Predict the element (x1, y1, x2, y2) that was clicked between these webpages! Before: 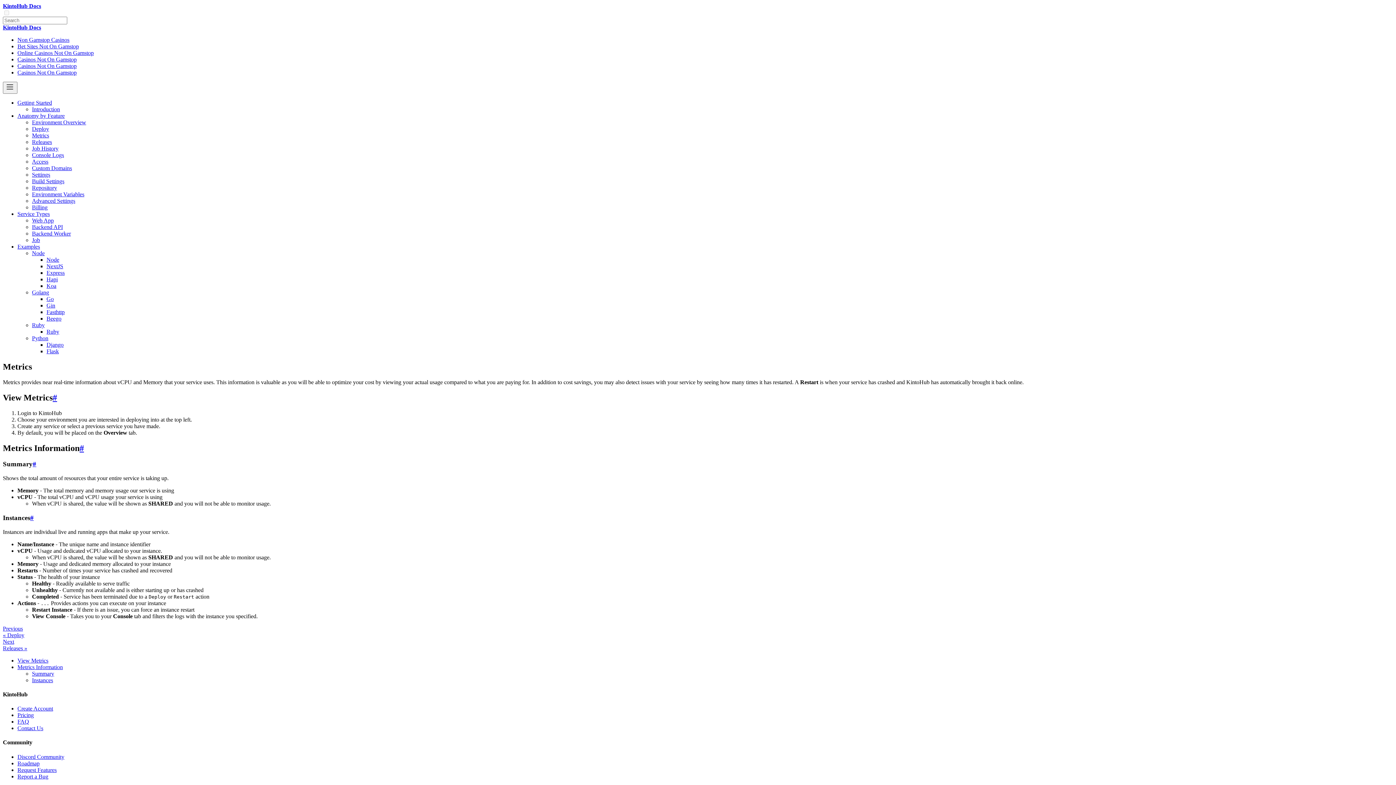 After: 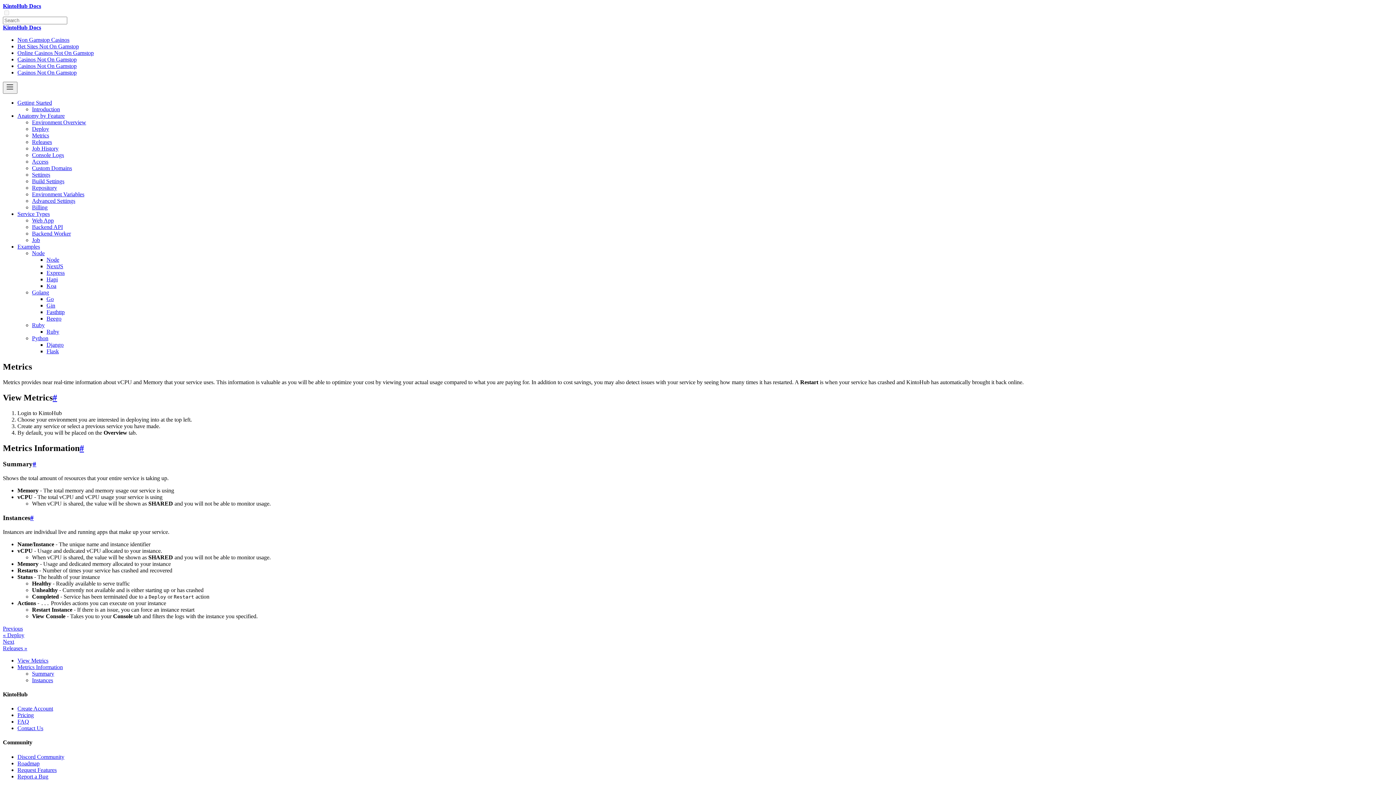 Action: bbox: (17, 99, 52, 105) label: Getting Started